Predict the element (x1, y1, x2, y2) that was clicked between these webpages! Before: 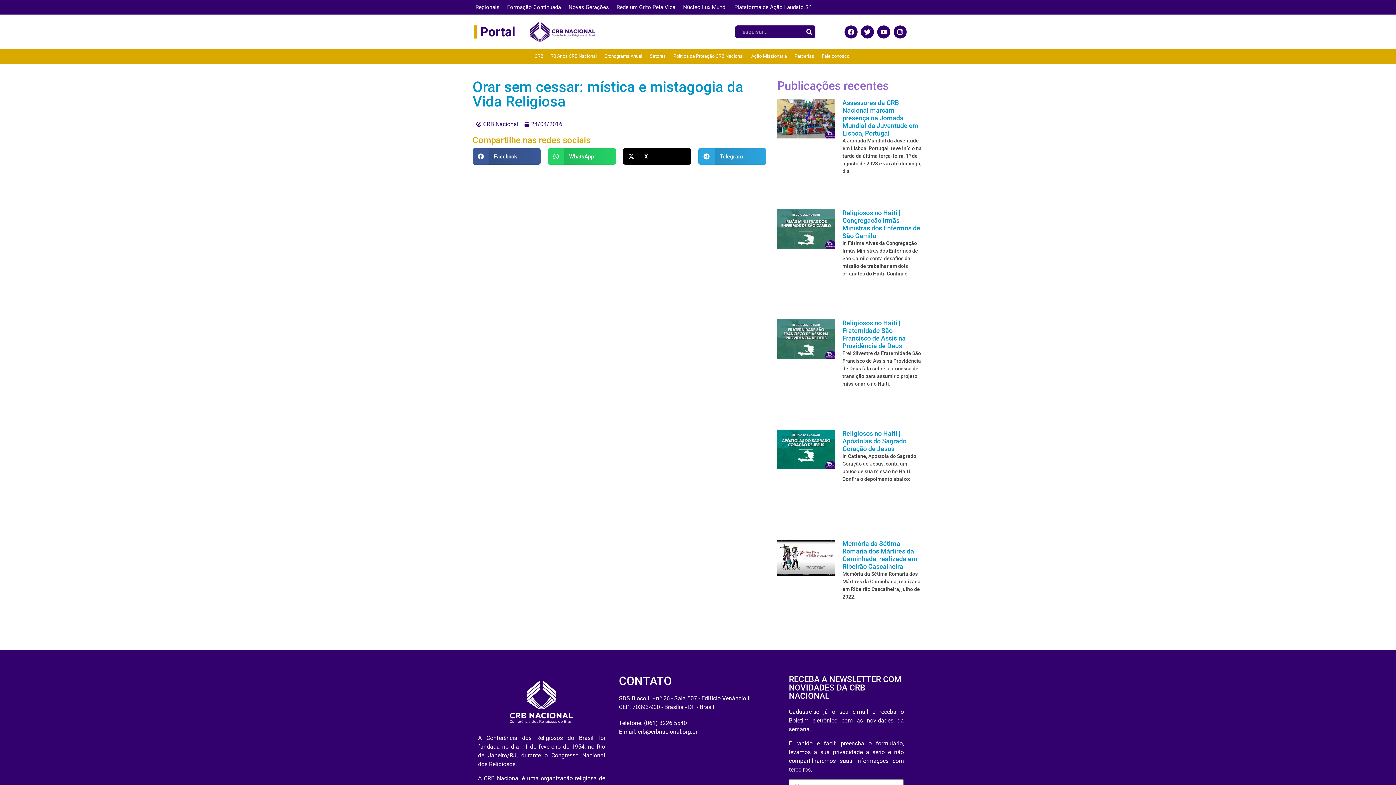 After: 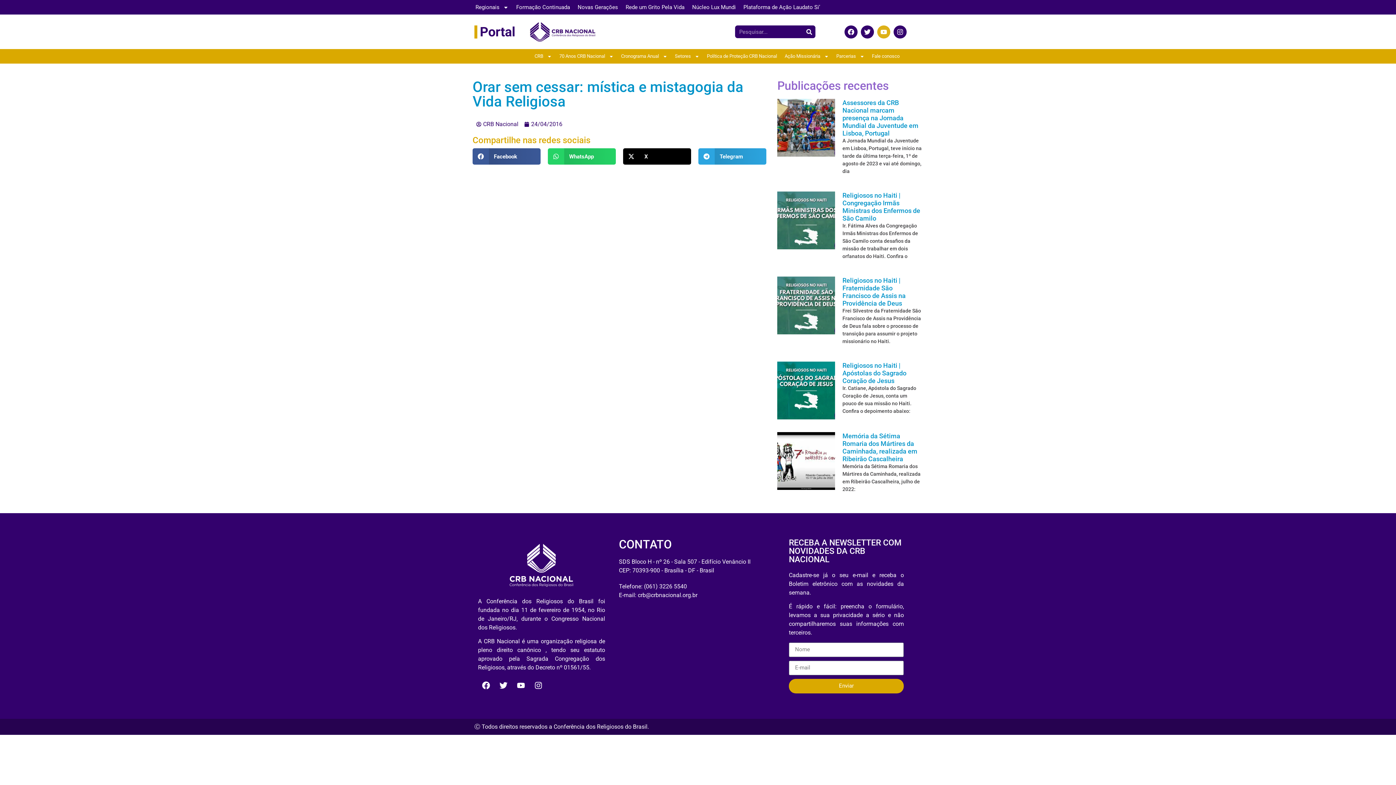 Action: label: Youtube bbox: (877, 25, 890, 38)